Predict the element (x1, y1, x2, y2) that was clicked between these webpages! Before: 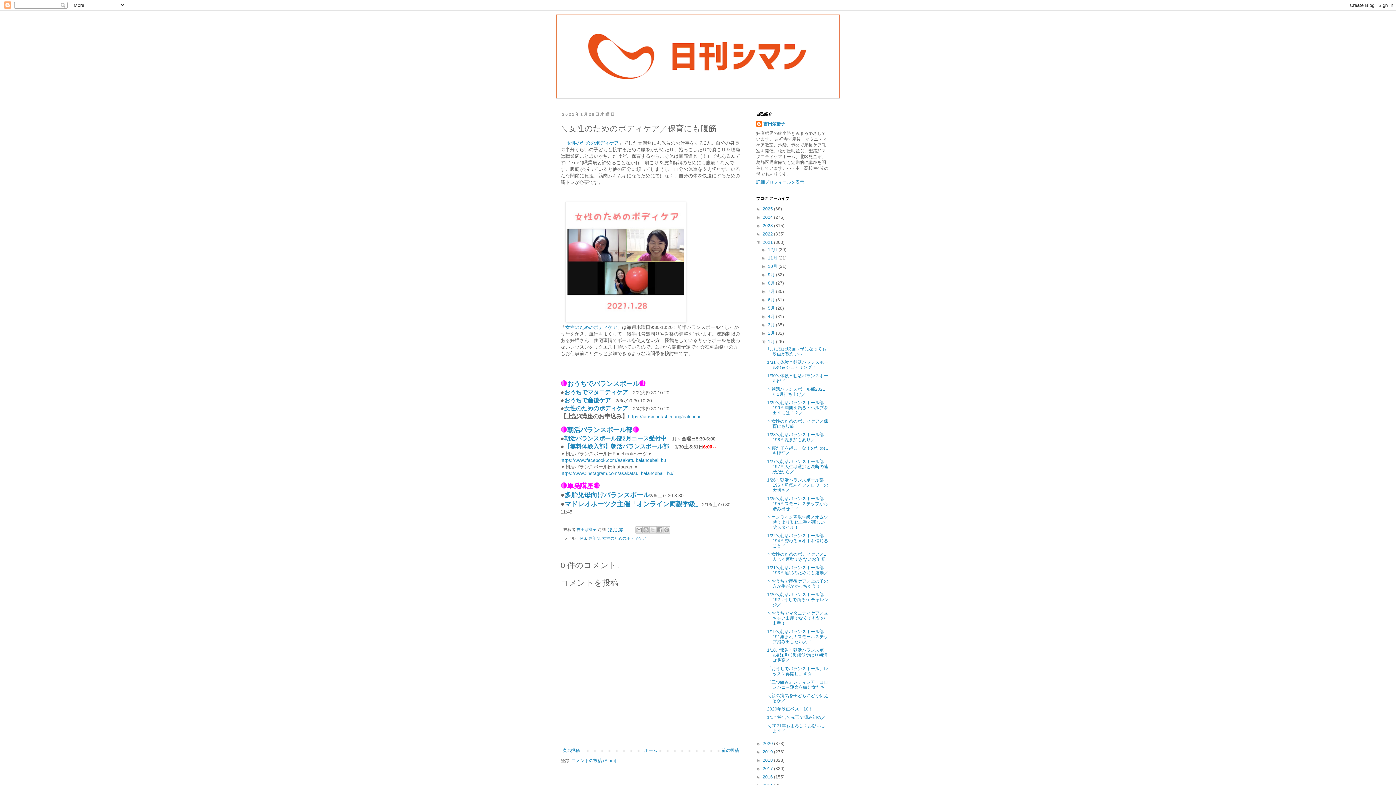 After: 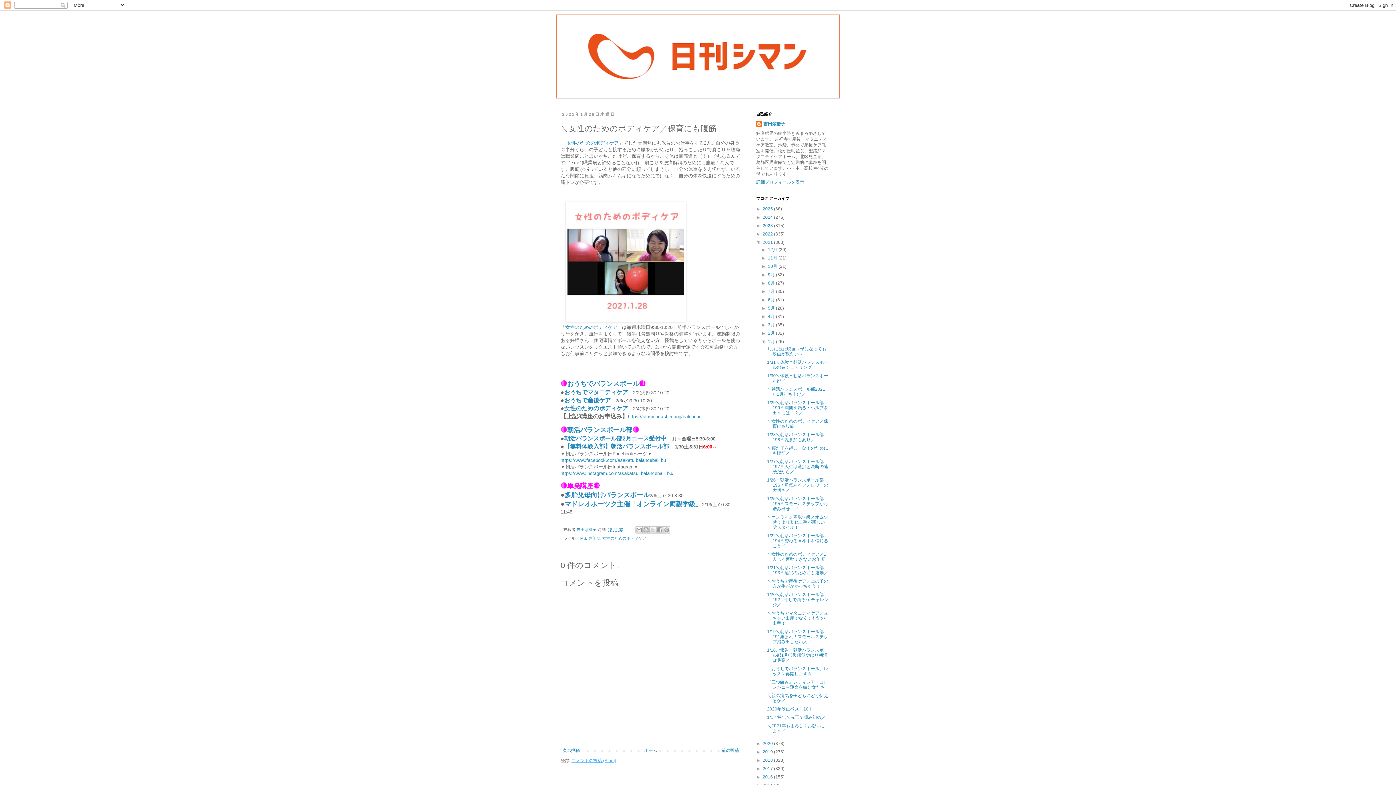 Action: bbox: (571, 758, 616, 763) label: コメントの投稿 (Atom)